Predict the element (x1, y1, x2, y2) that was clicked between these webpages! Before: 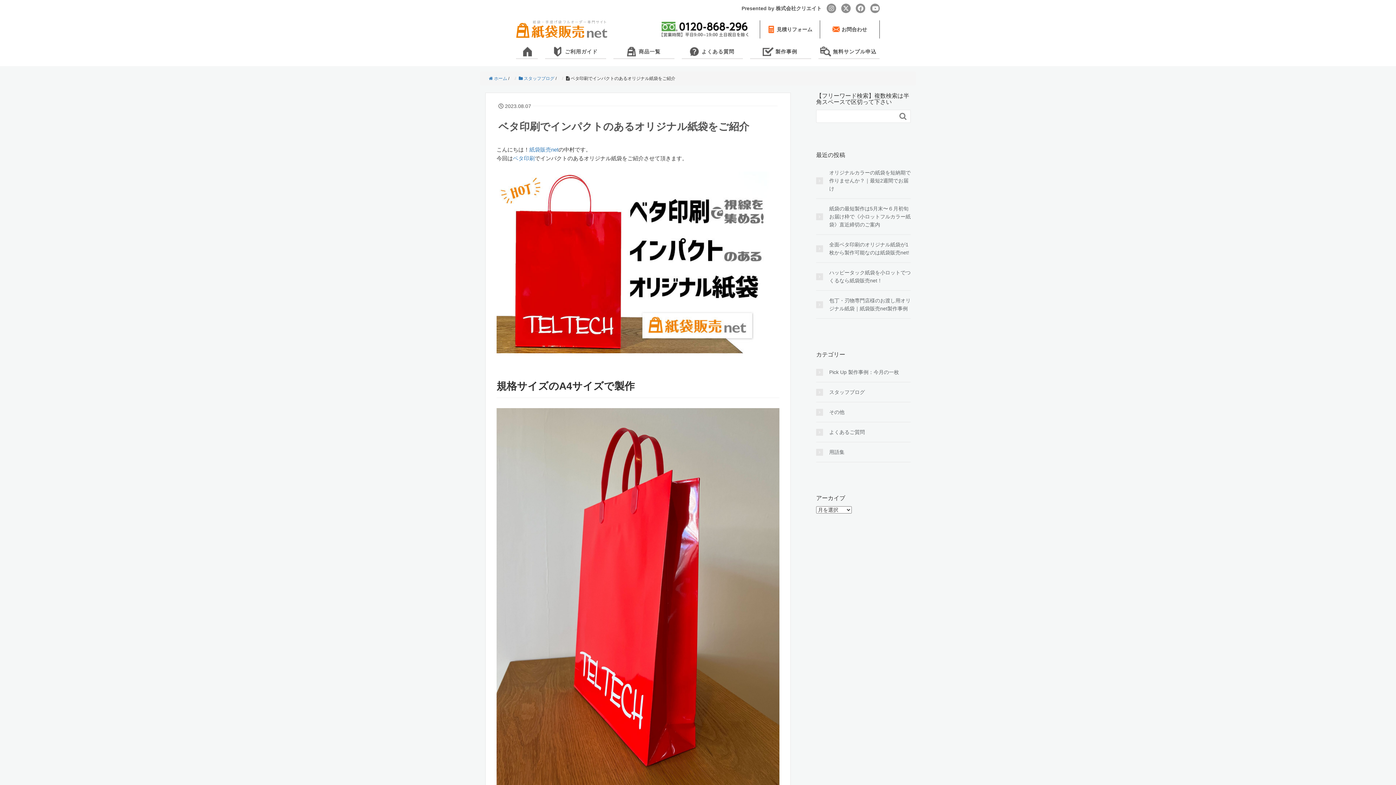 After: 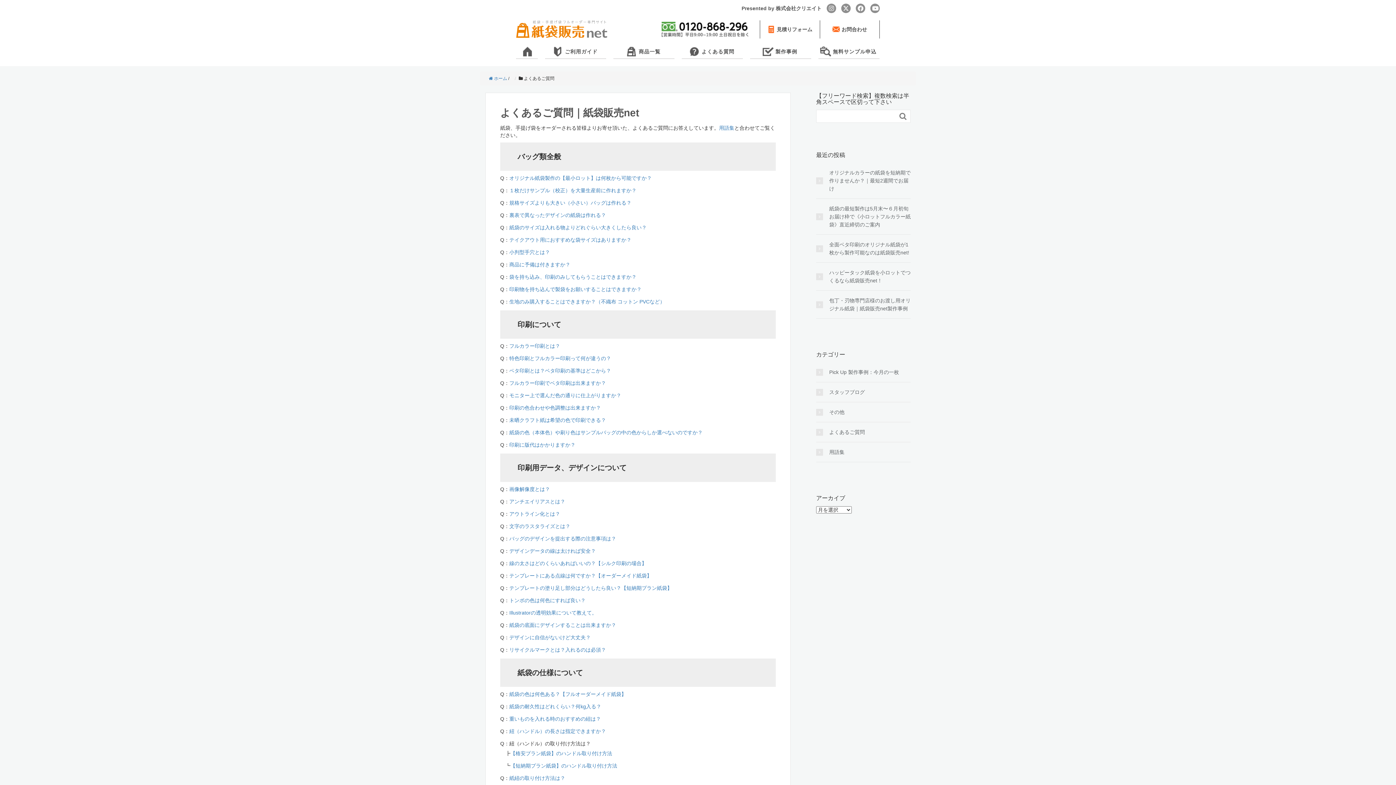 Action: bbox: (816, 428, 865, 436) label: よくあるご質問